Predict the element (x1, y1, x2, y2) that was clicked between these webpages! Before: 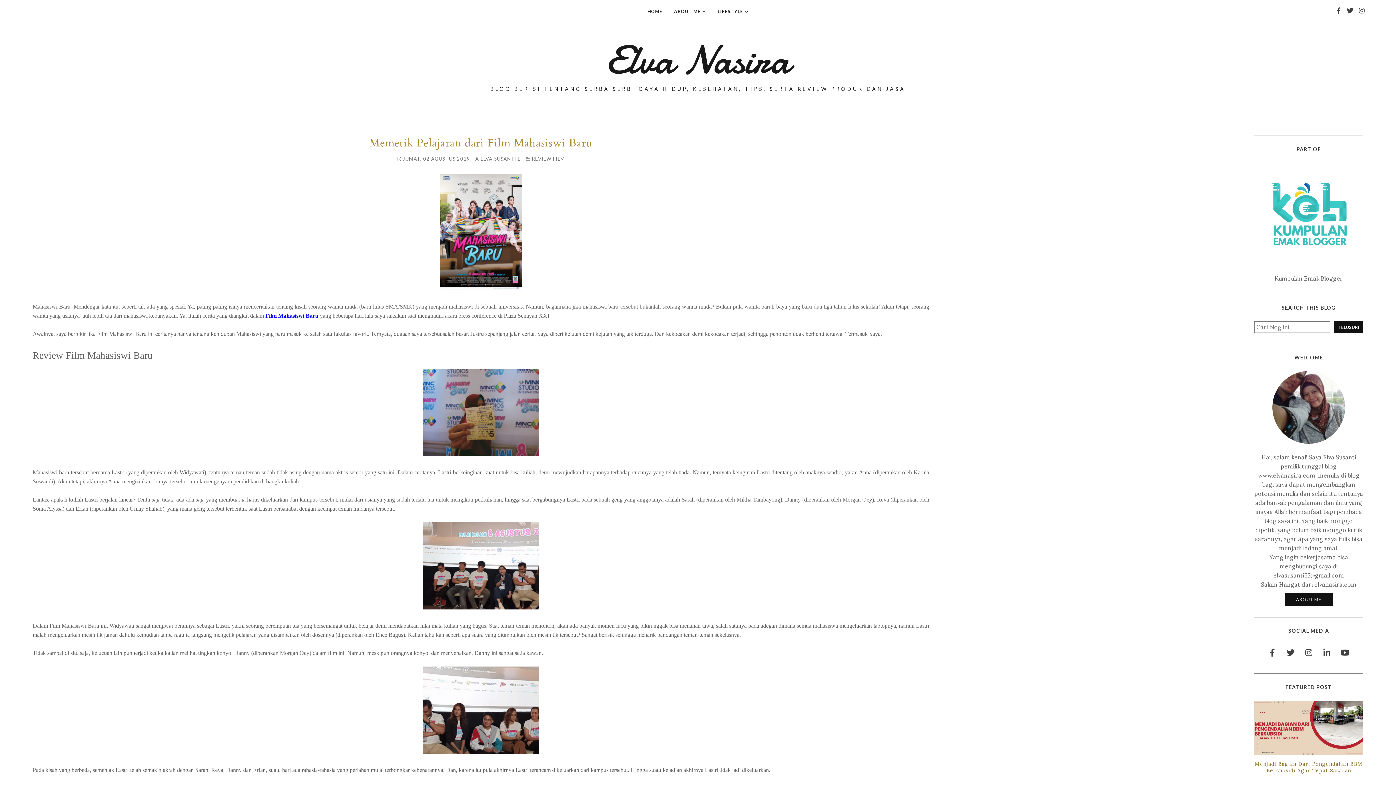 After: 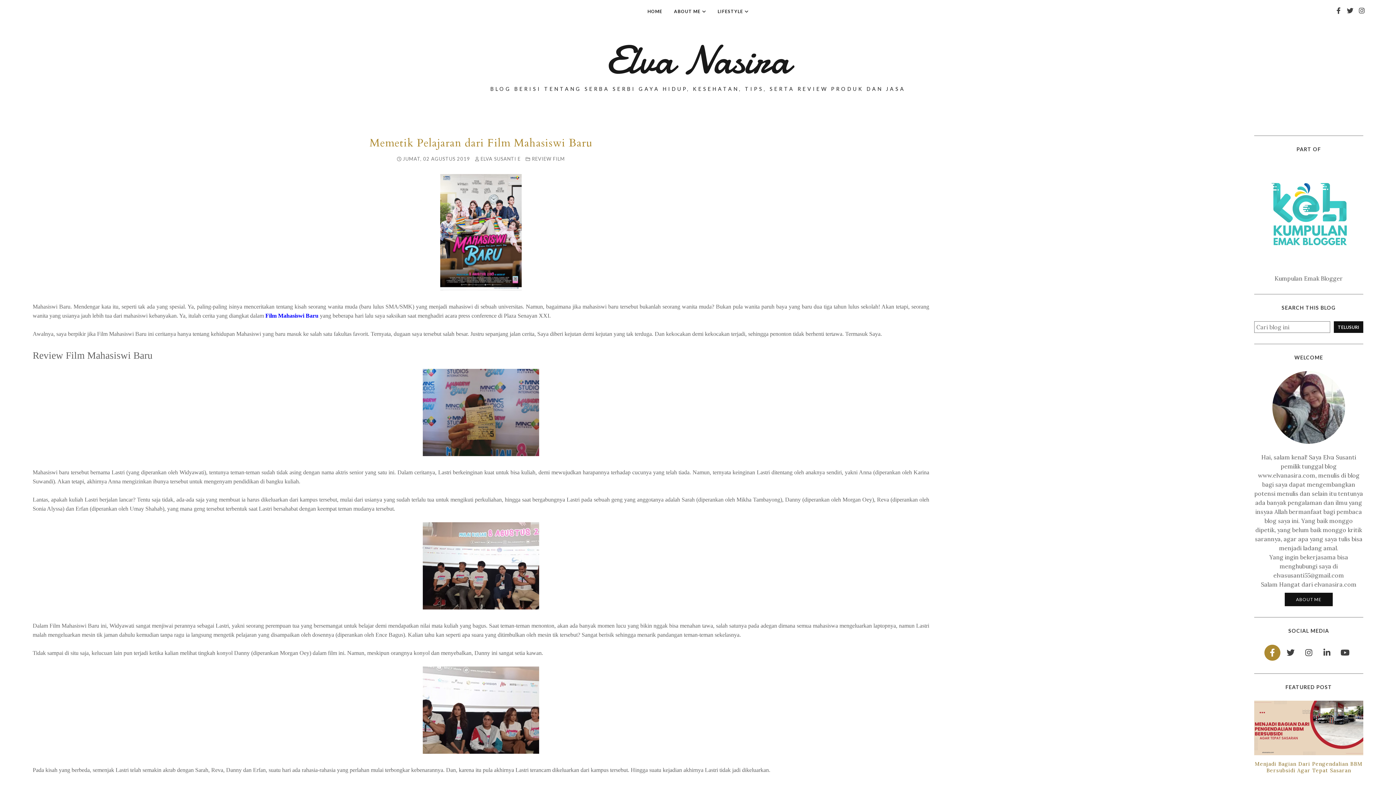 Action: bbox: (1264, 645, 1280, 661) label: facebook